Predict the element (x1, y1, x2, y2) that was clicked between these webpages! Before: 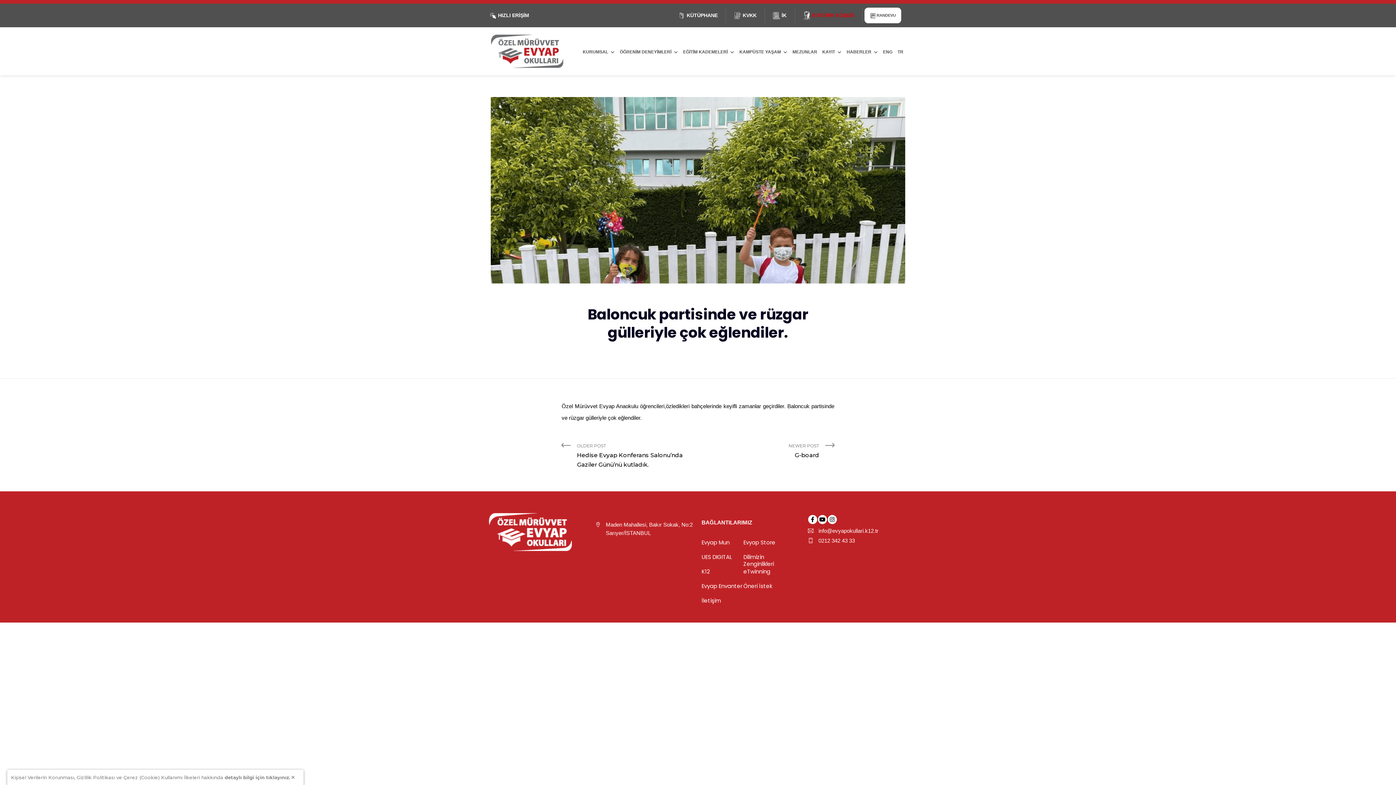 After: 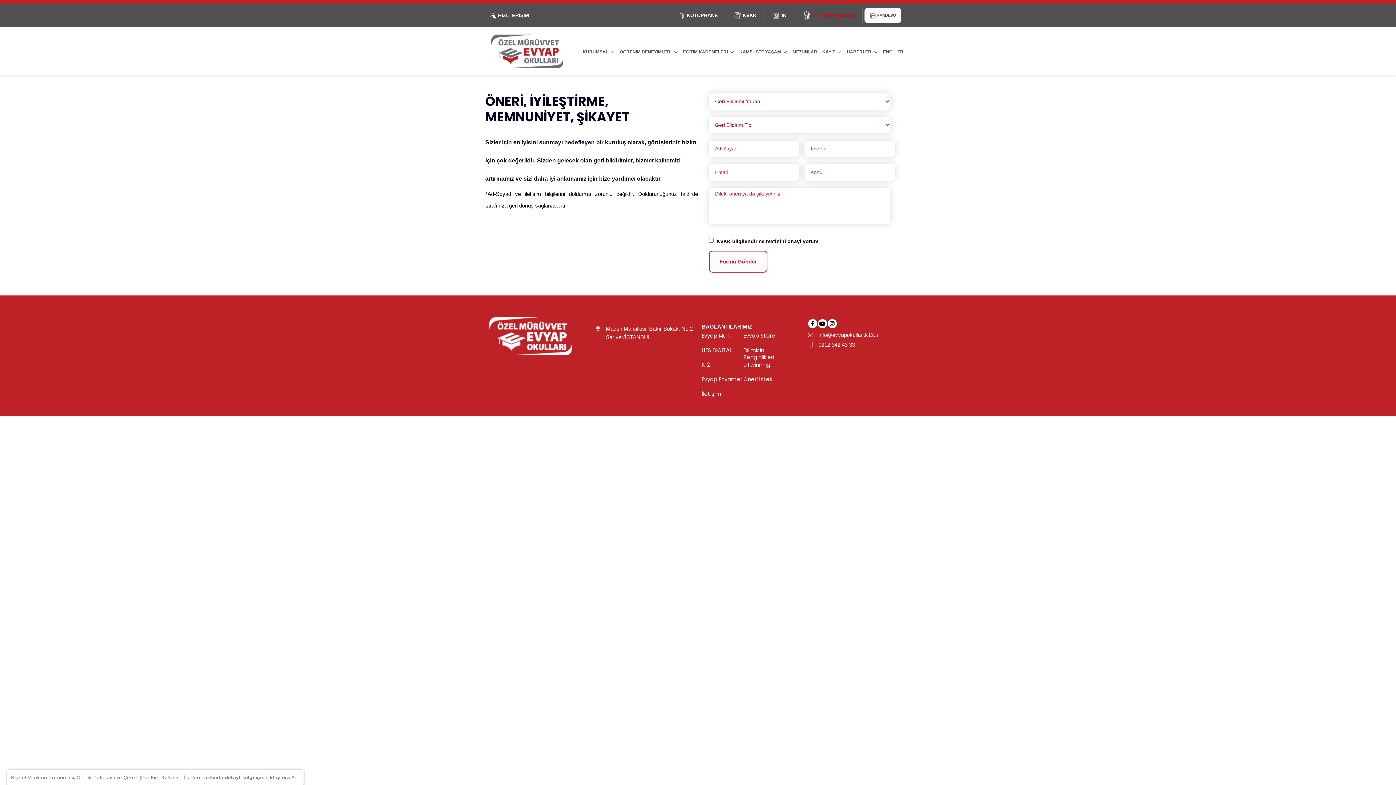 Action: bbox: (743, 582, 772, 590) label: Öneri İstek